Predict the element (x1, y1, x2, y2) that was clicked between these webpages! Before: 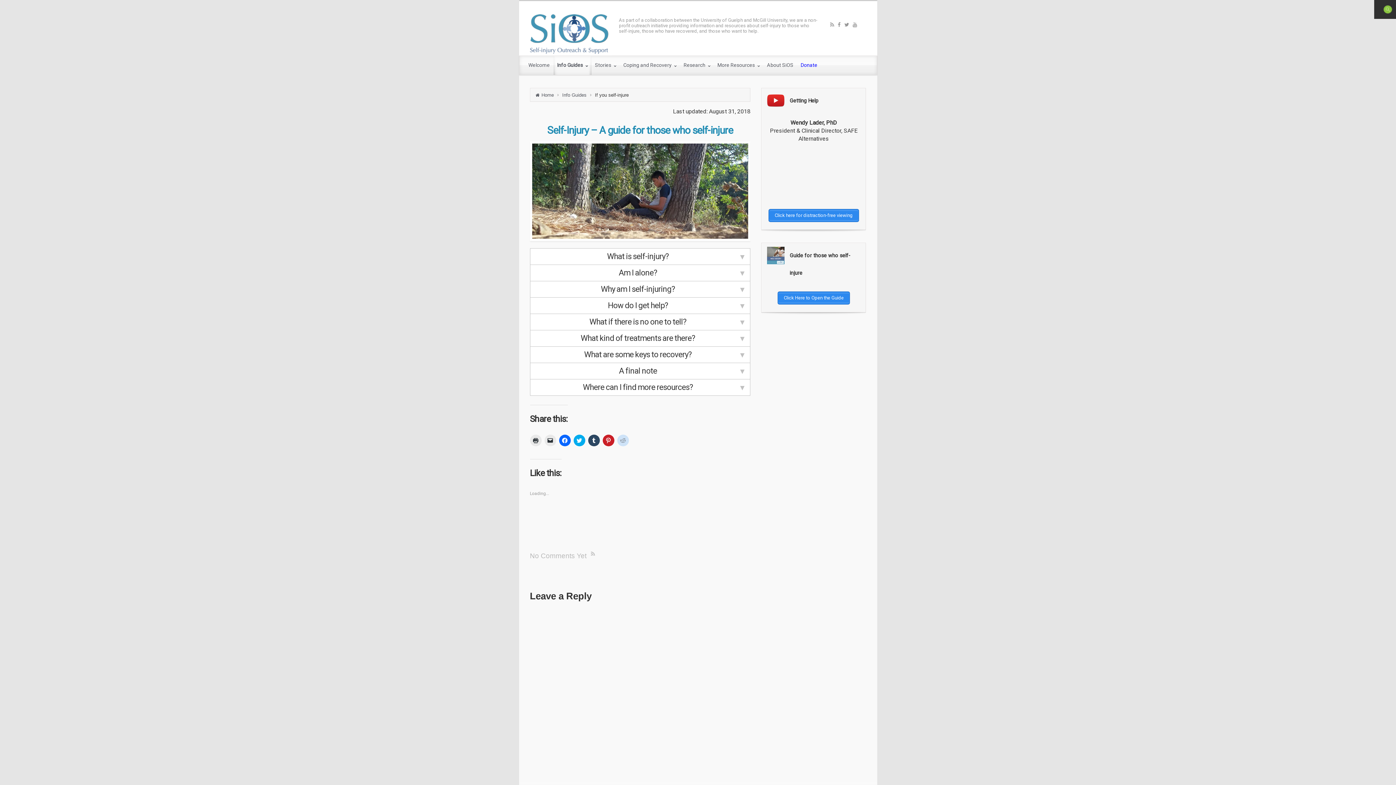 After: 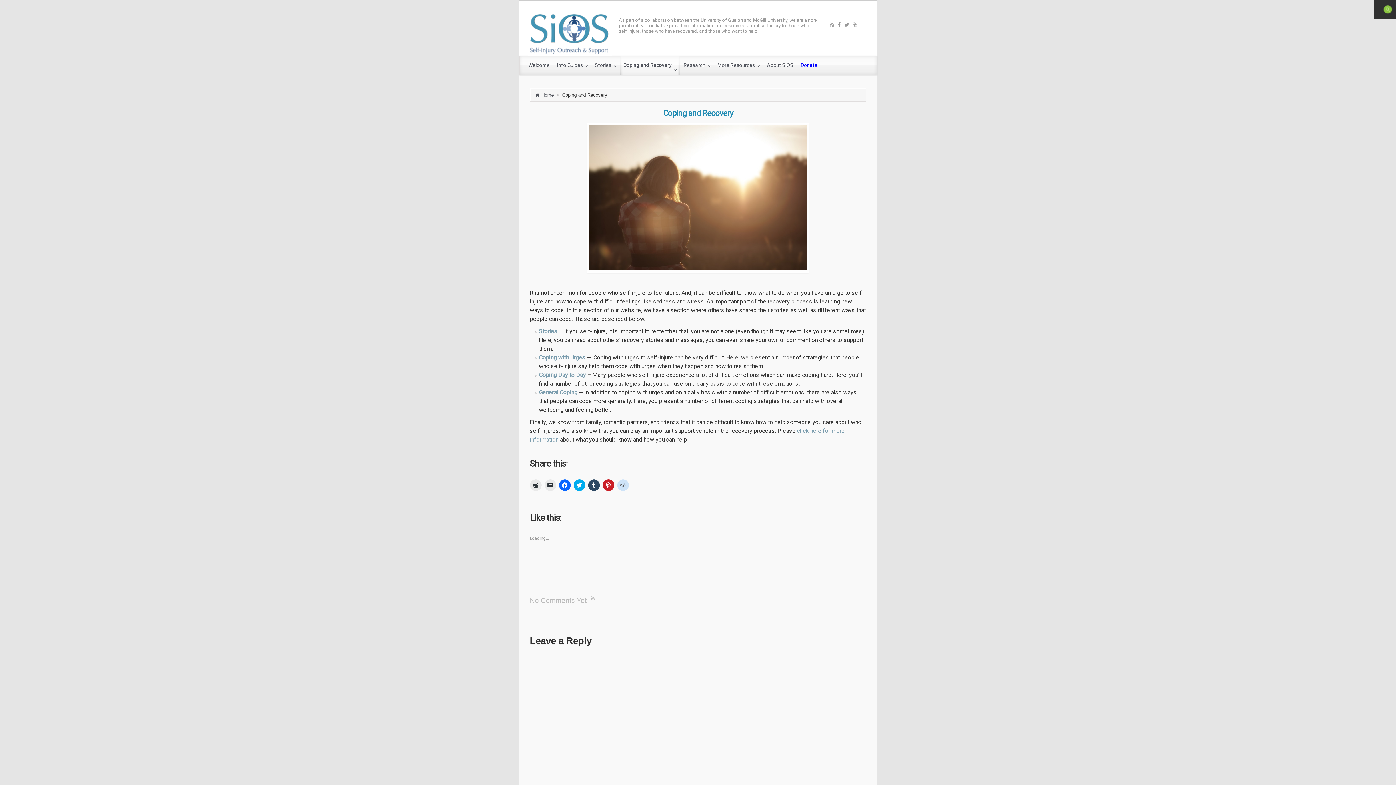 Action: label: Coping and Recovery  bbox: (619, 56, 680, 74)